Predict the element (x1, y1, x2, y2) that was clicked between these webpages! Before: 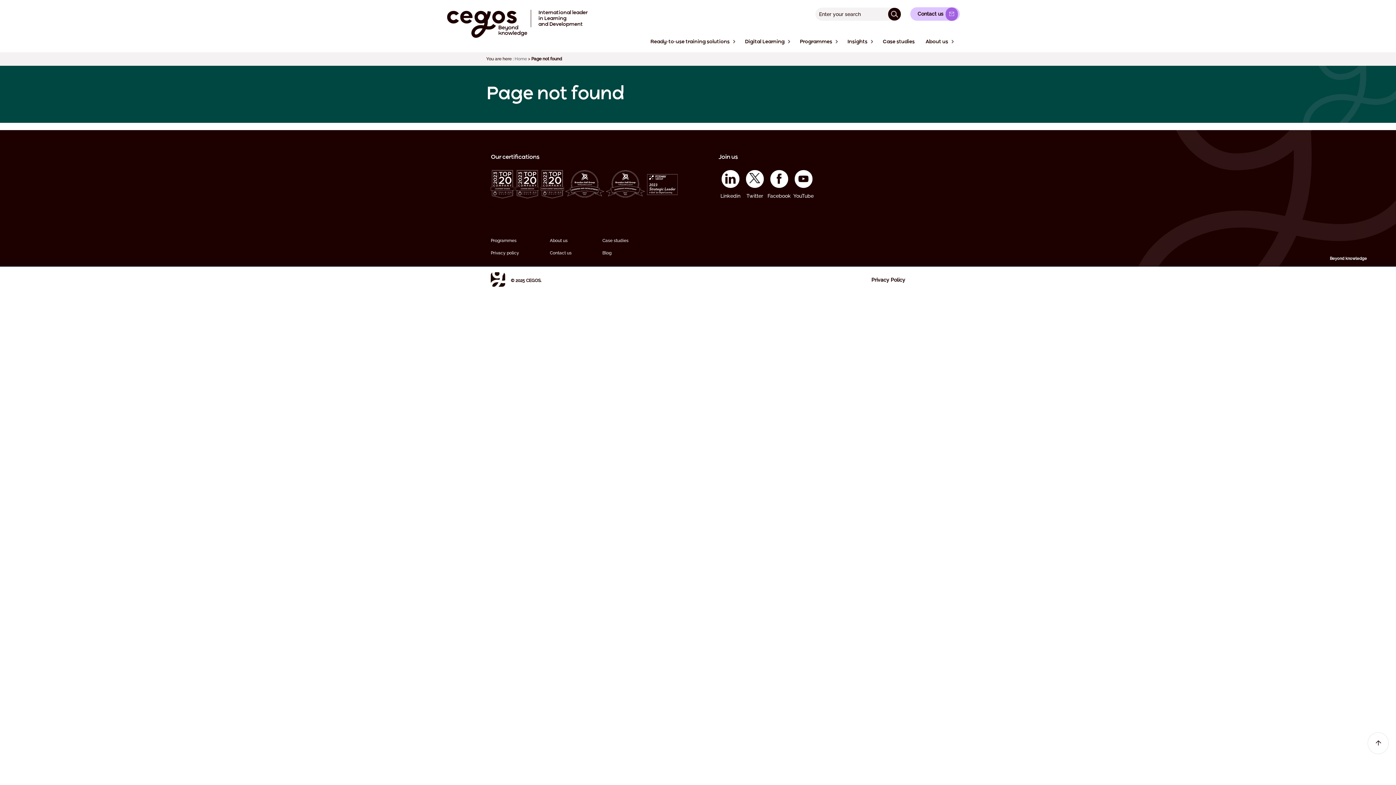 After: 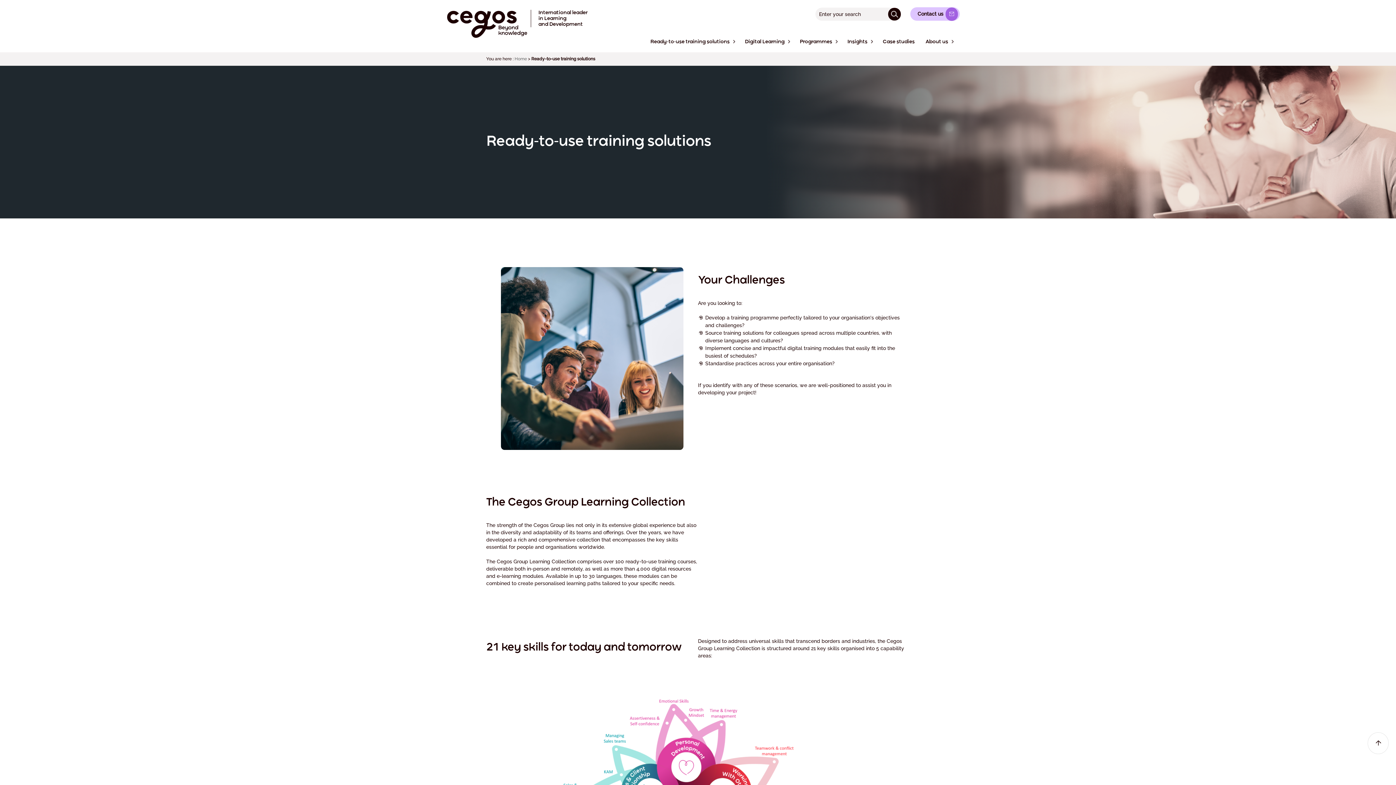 Action: label: Ready-to-use training solutions bbox: (646, 36, 733, 51)